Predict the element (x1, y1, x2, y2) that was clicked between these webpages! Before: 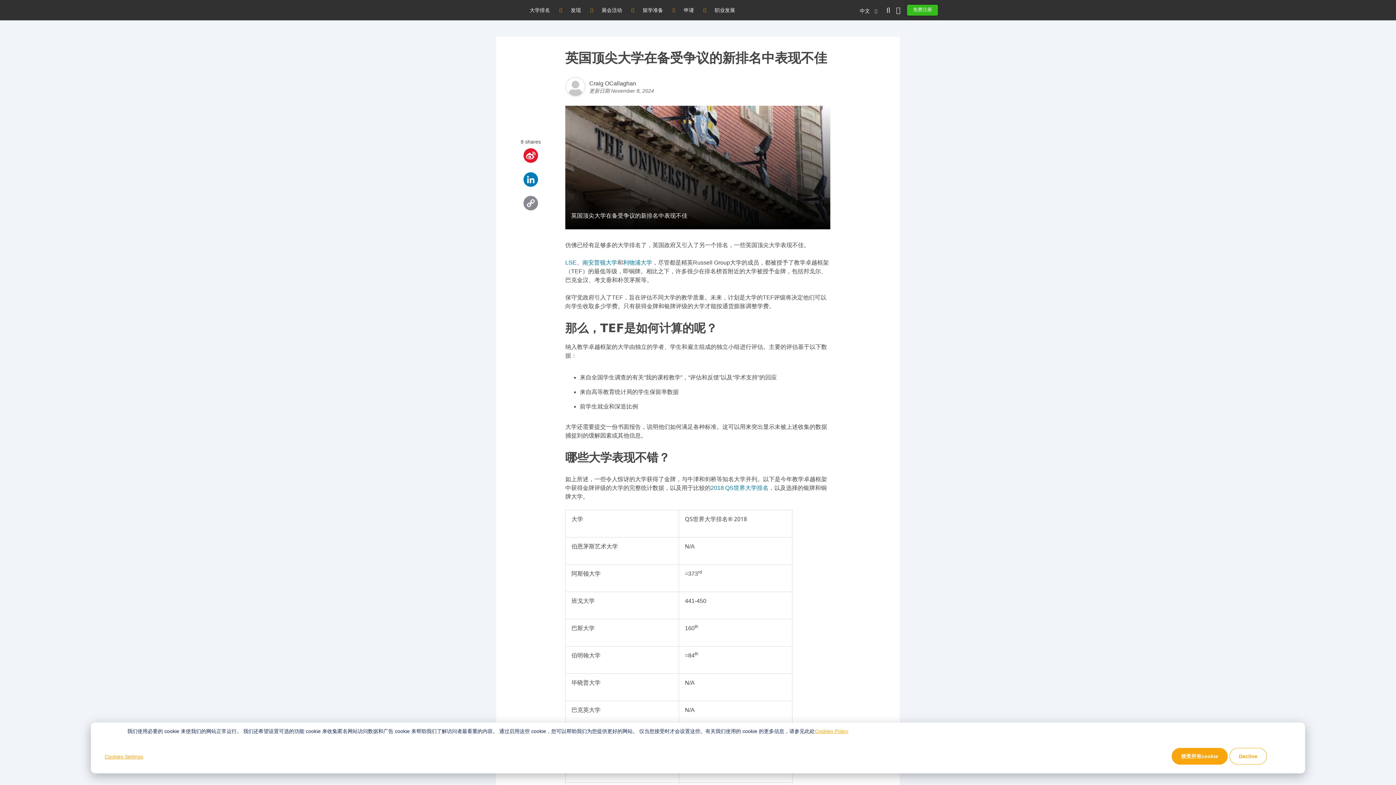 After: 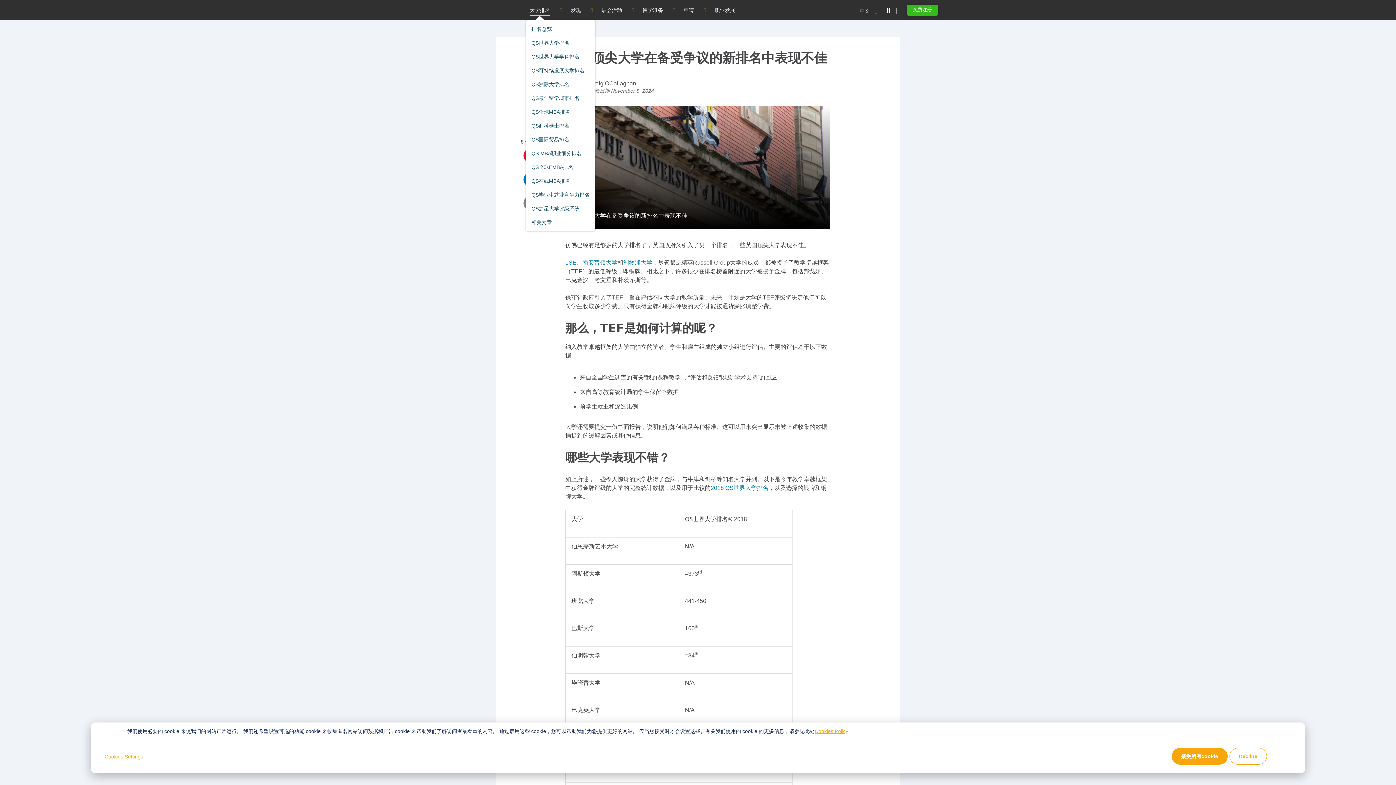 Action: bbox: (526, 0, 553, 20) label: 大学排名